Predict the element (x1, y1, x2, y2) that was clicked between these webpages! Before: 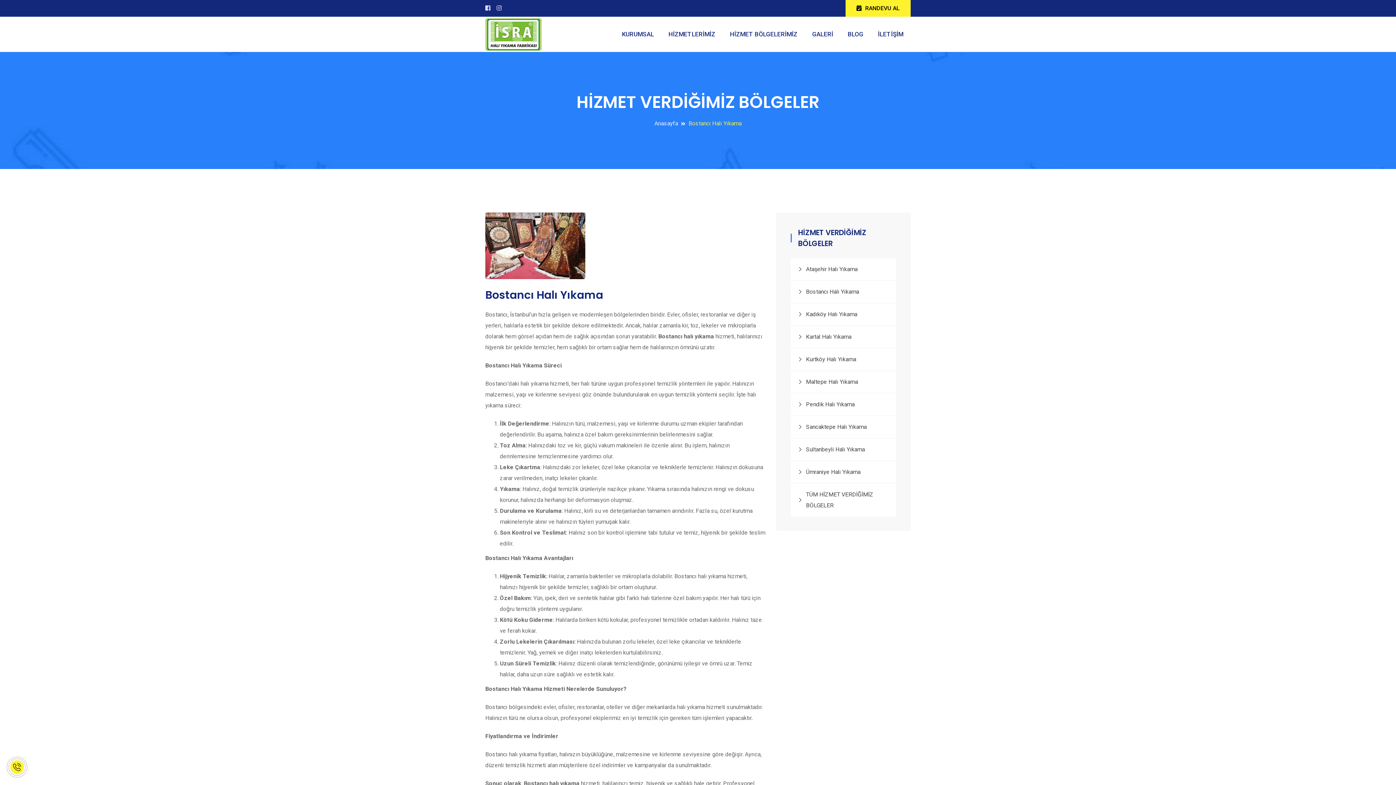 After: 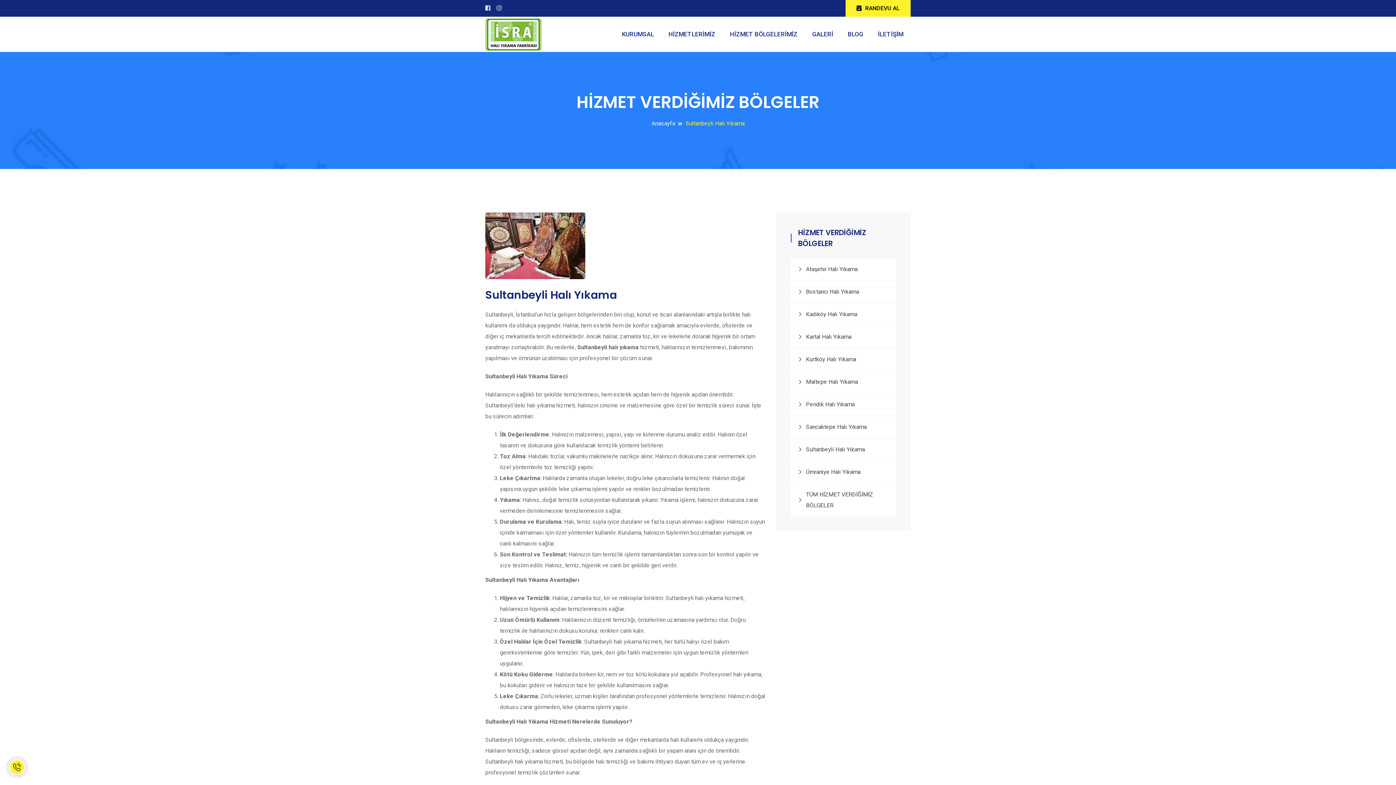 Action: bbox: (798, 438, 896, 460) label: Sultanbeyli Halı Yıkama